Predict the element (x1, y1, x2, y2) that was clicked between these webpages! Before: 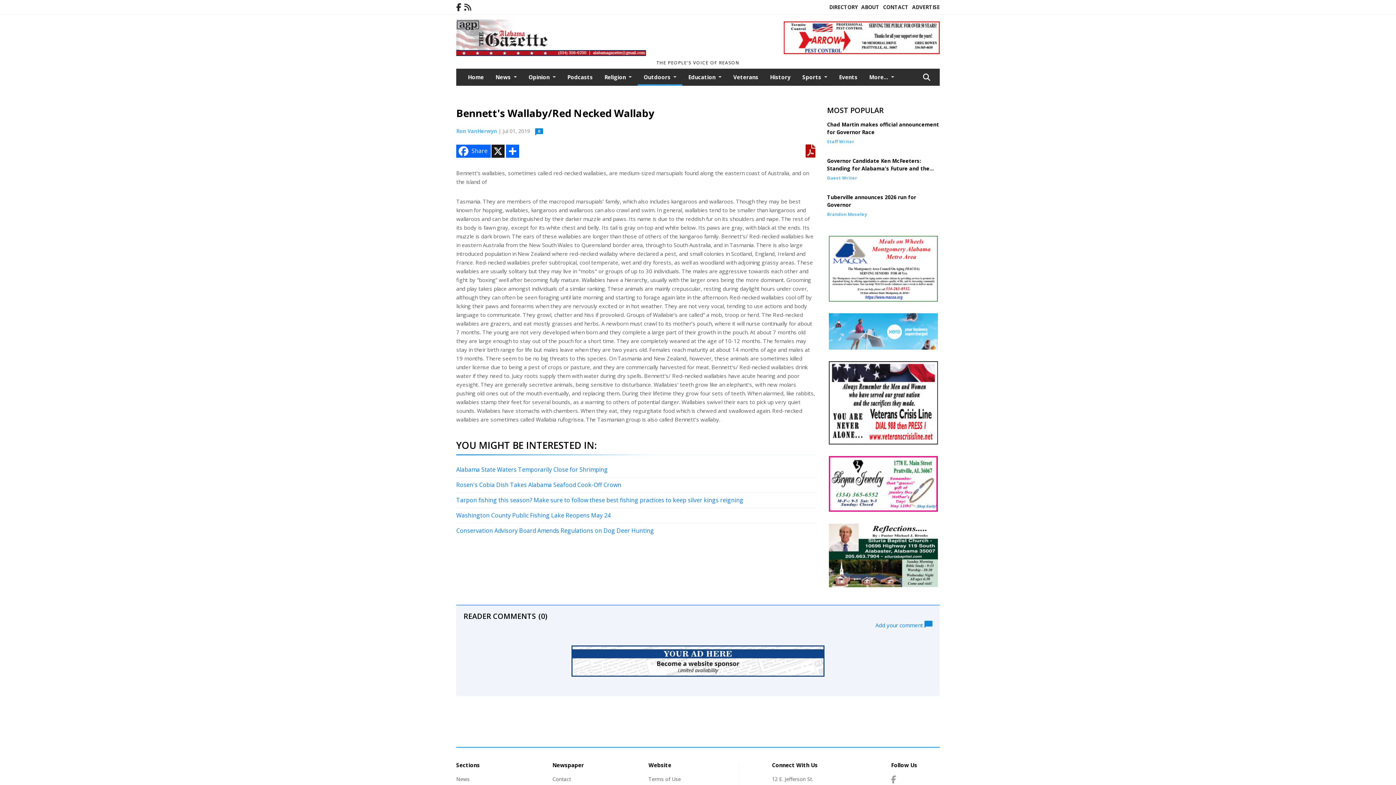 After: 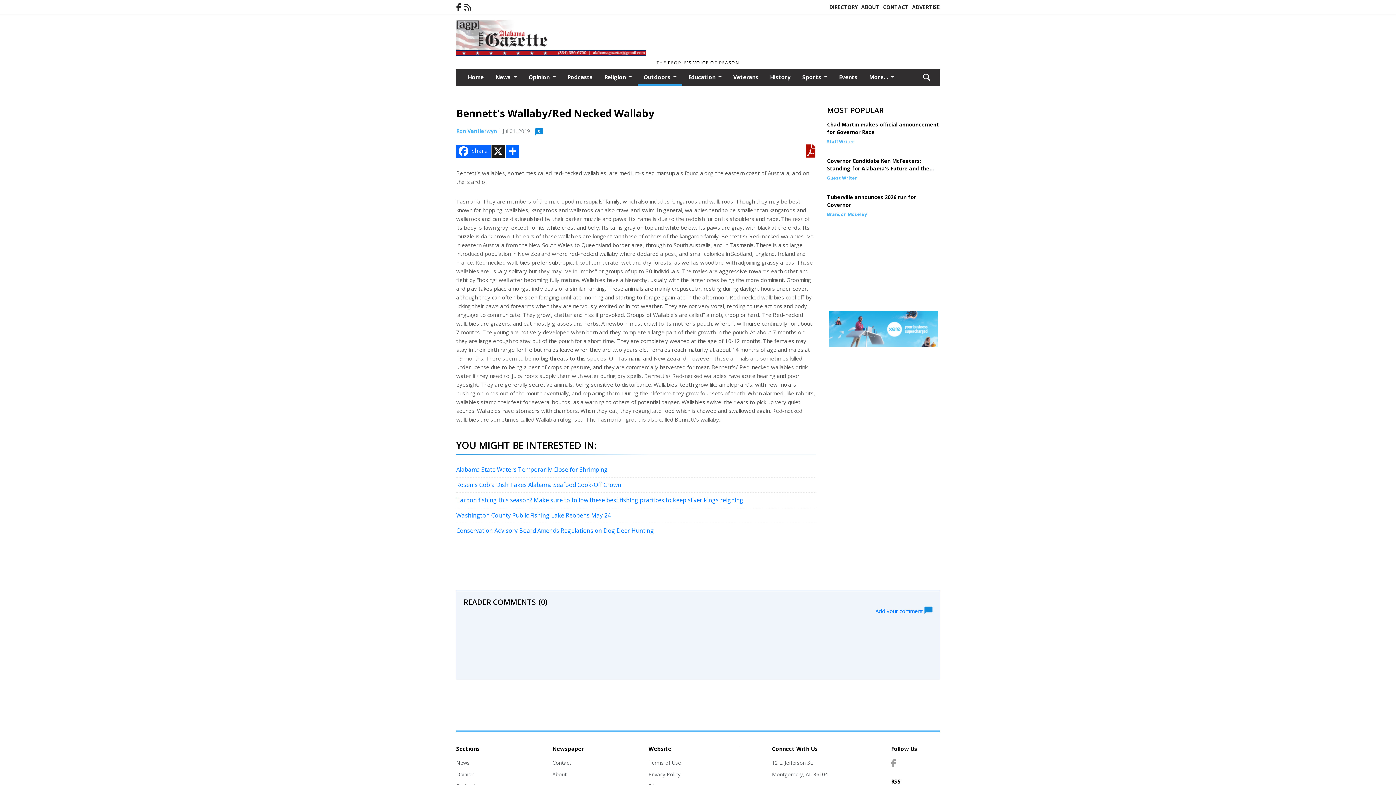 Action: bbox: (783, 33, 939, 41)